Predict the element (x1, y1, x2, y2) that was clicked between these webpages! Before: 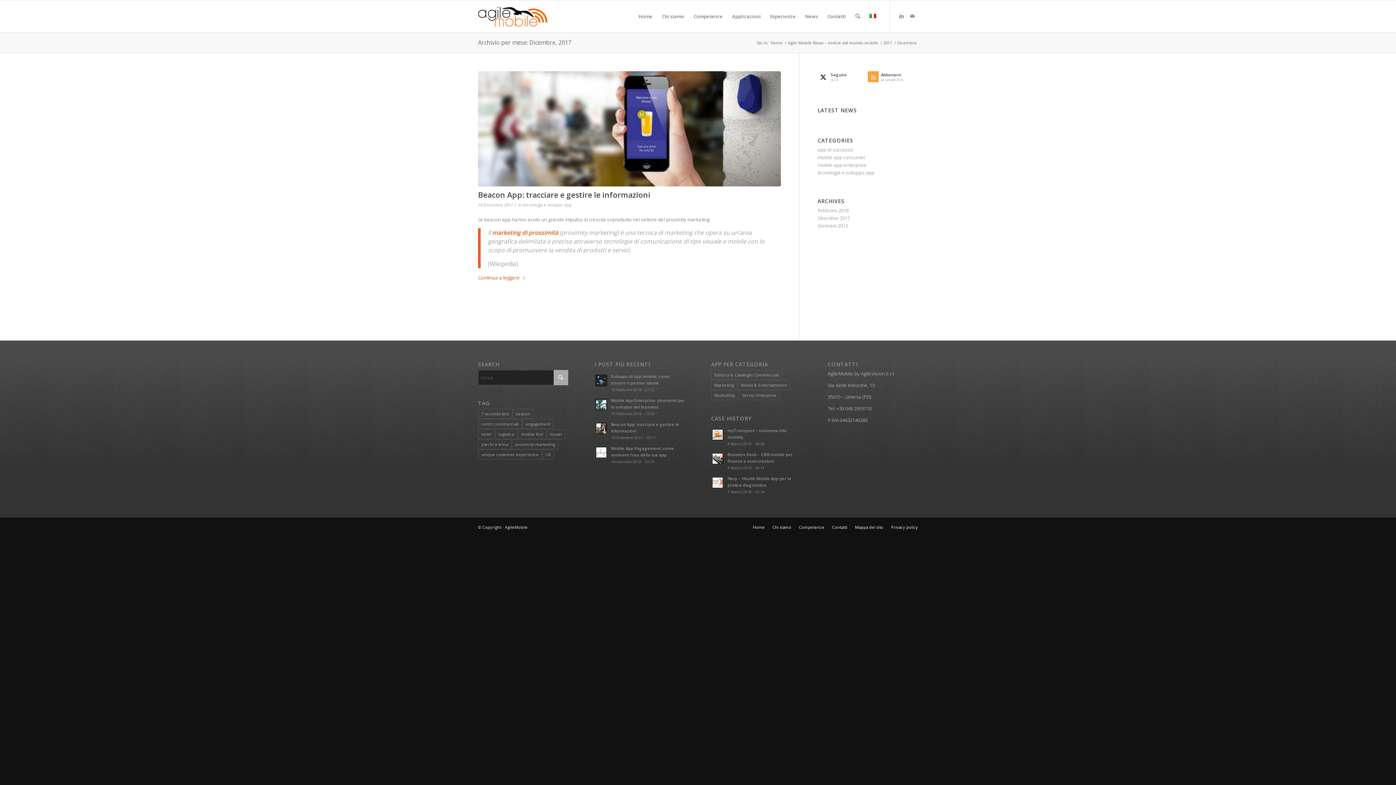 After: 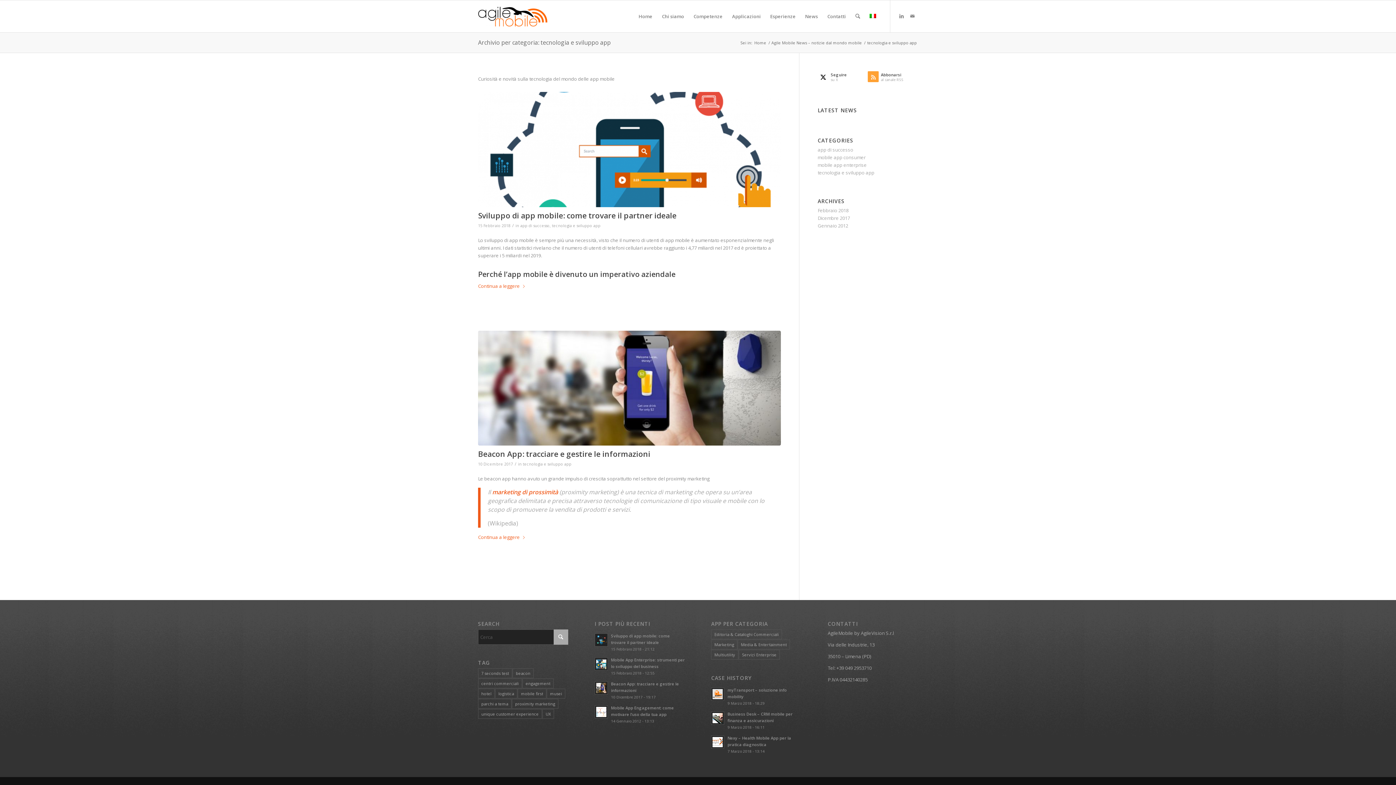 Action: bbox: (522, 202, 571, 207) label: tecnologia e sviluppo app